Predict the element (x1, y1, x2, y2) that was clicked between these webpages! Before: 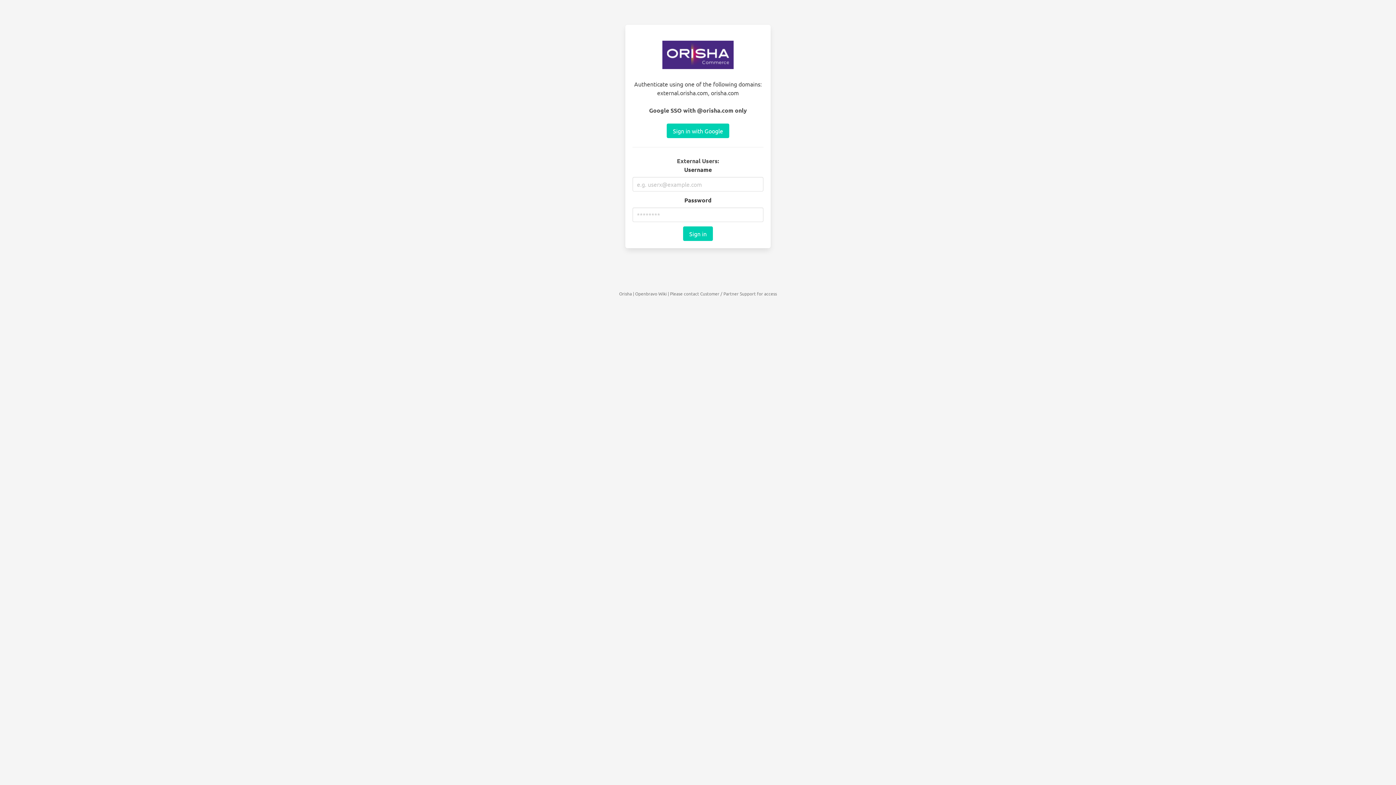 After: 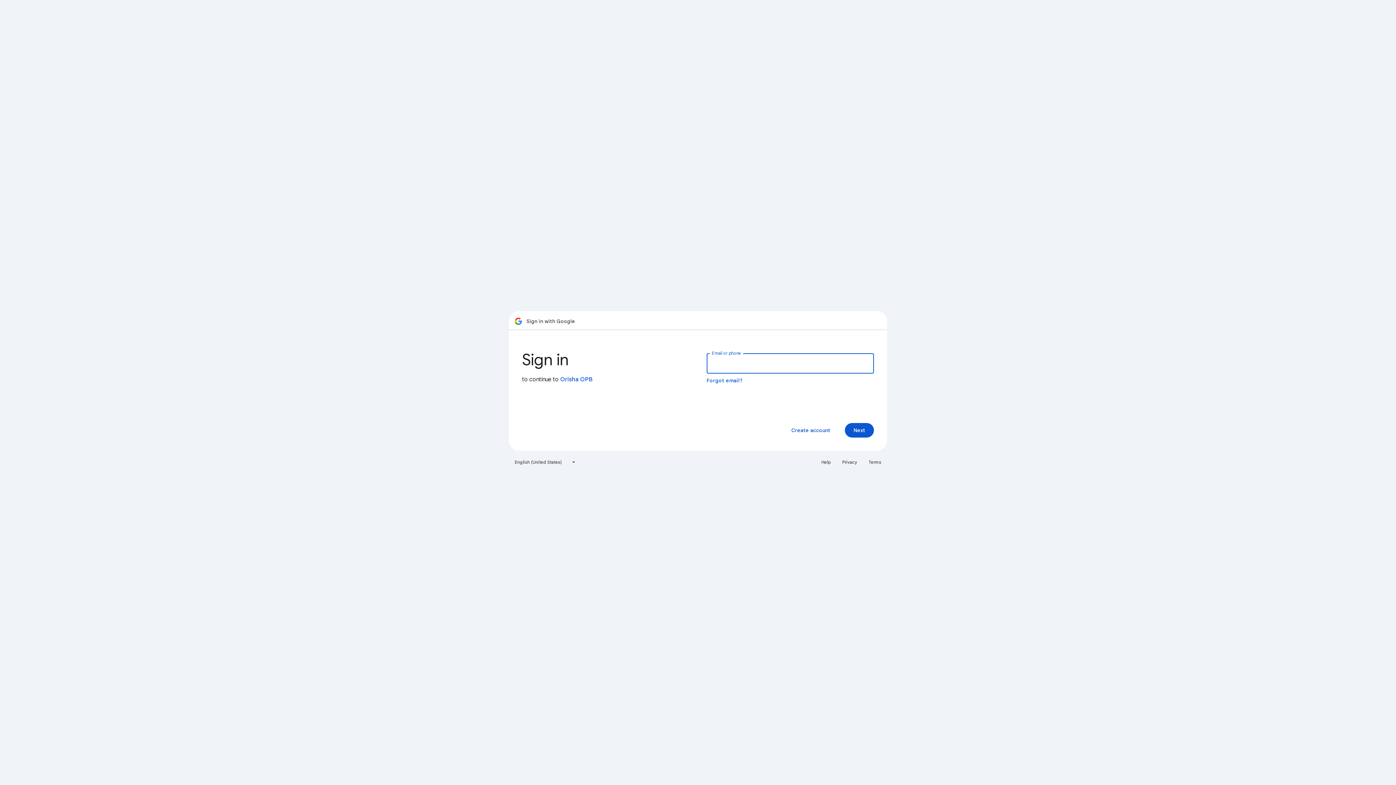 Action: bbox: (666, 123, 729, 138) label: Sign in with Google